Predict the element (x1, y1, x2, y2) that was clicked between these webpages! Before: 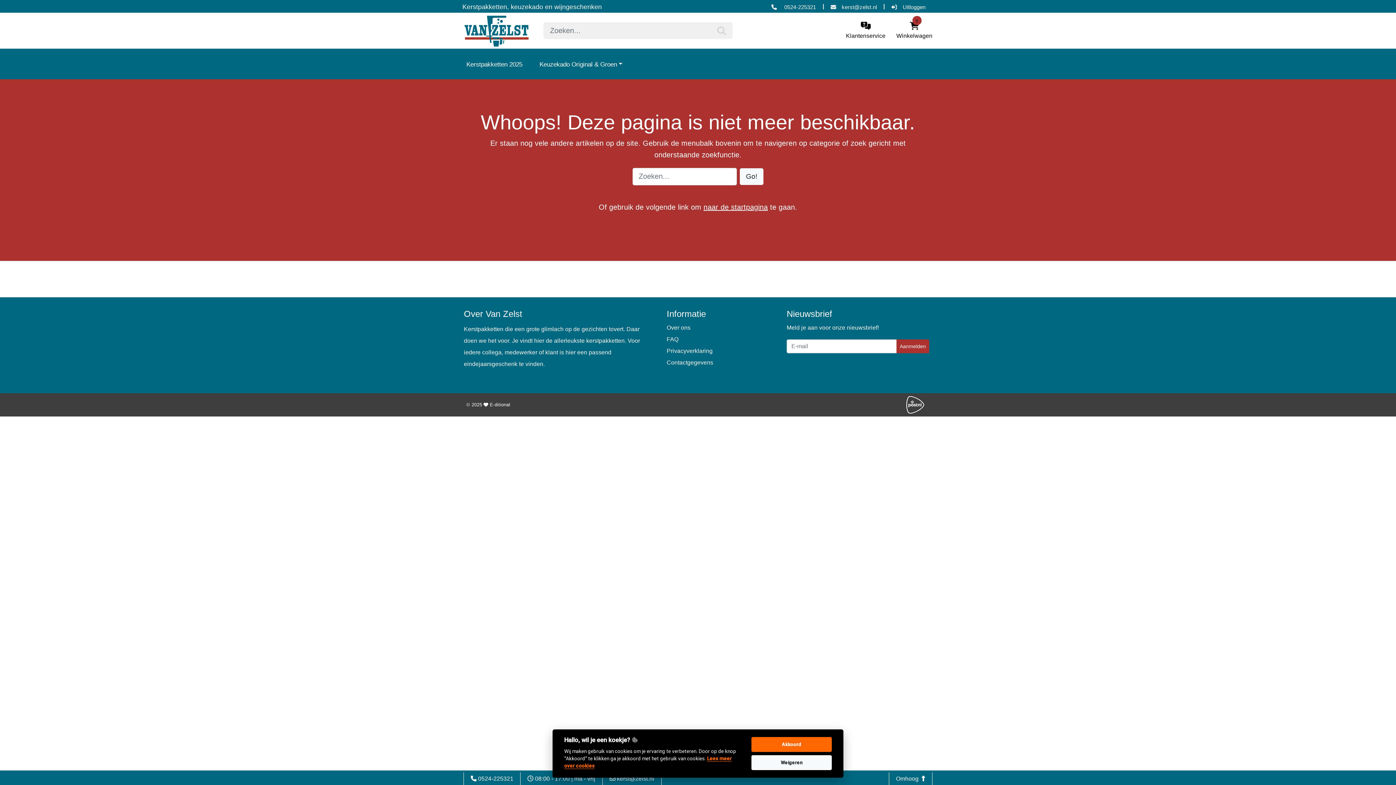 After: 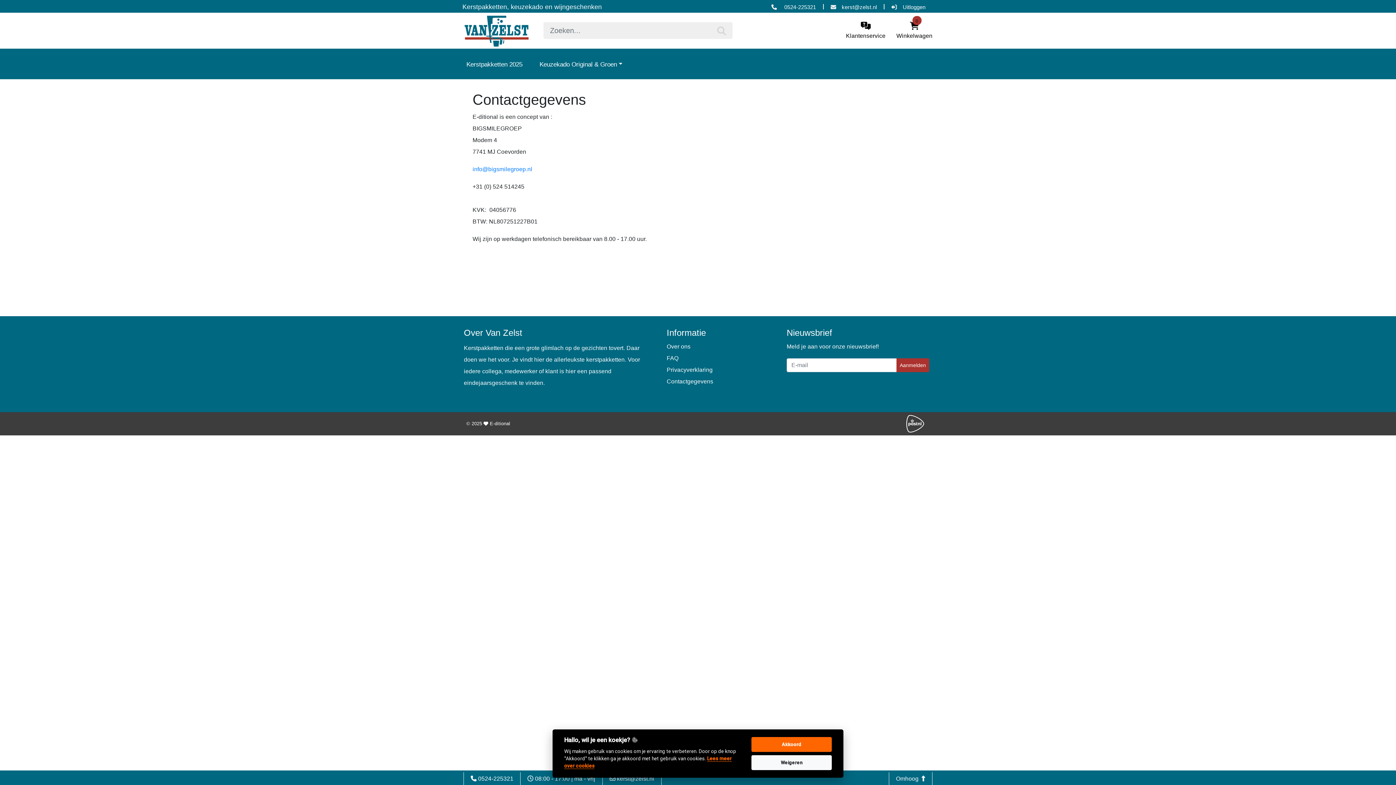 Action: label: Contactgegevens bbox: (666, 359, 713, 365)